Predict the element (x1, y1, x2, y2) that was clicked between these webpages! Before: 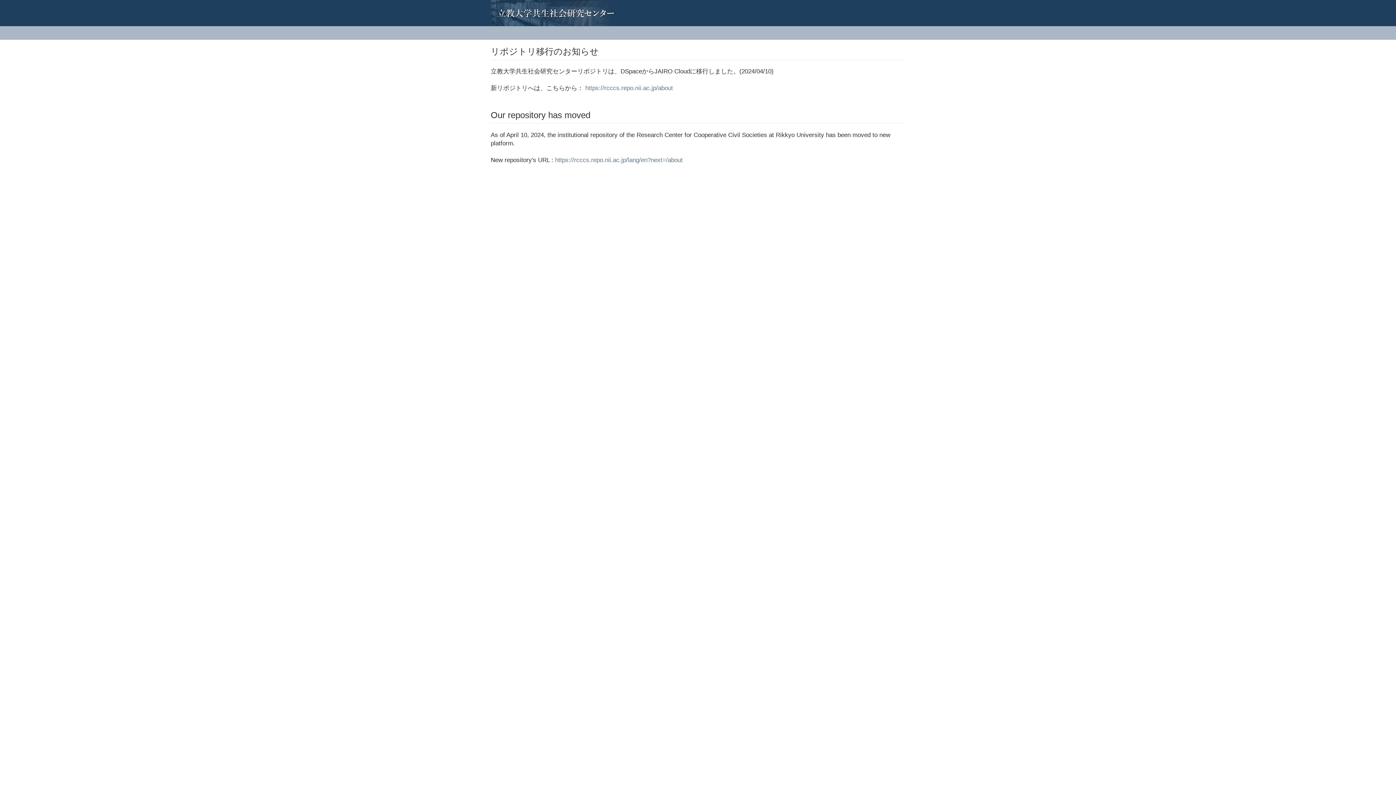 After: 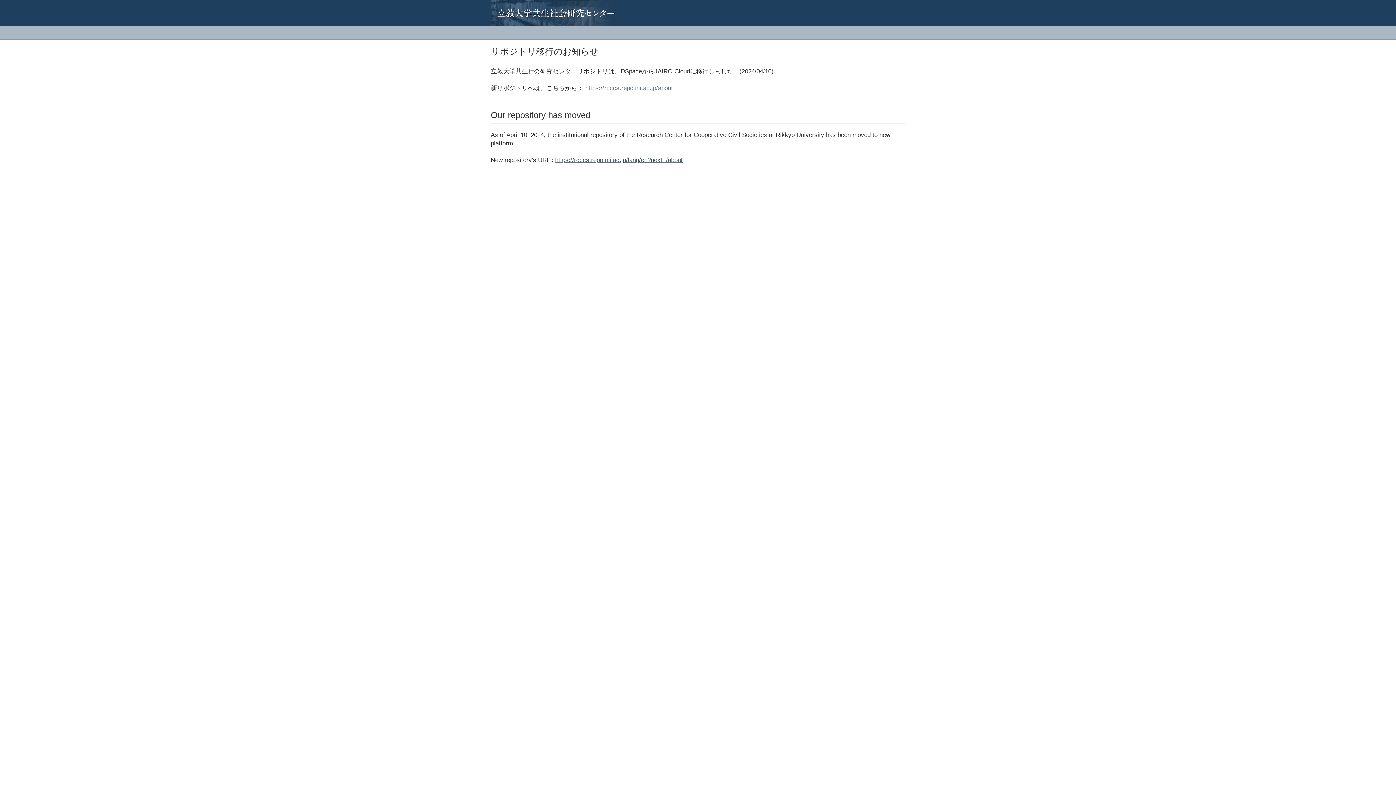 Action: bbox: (555, 156, 682, 163) label: https://rcccs.repo.nii.ac.jp/lang/en?next=/about